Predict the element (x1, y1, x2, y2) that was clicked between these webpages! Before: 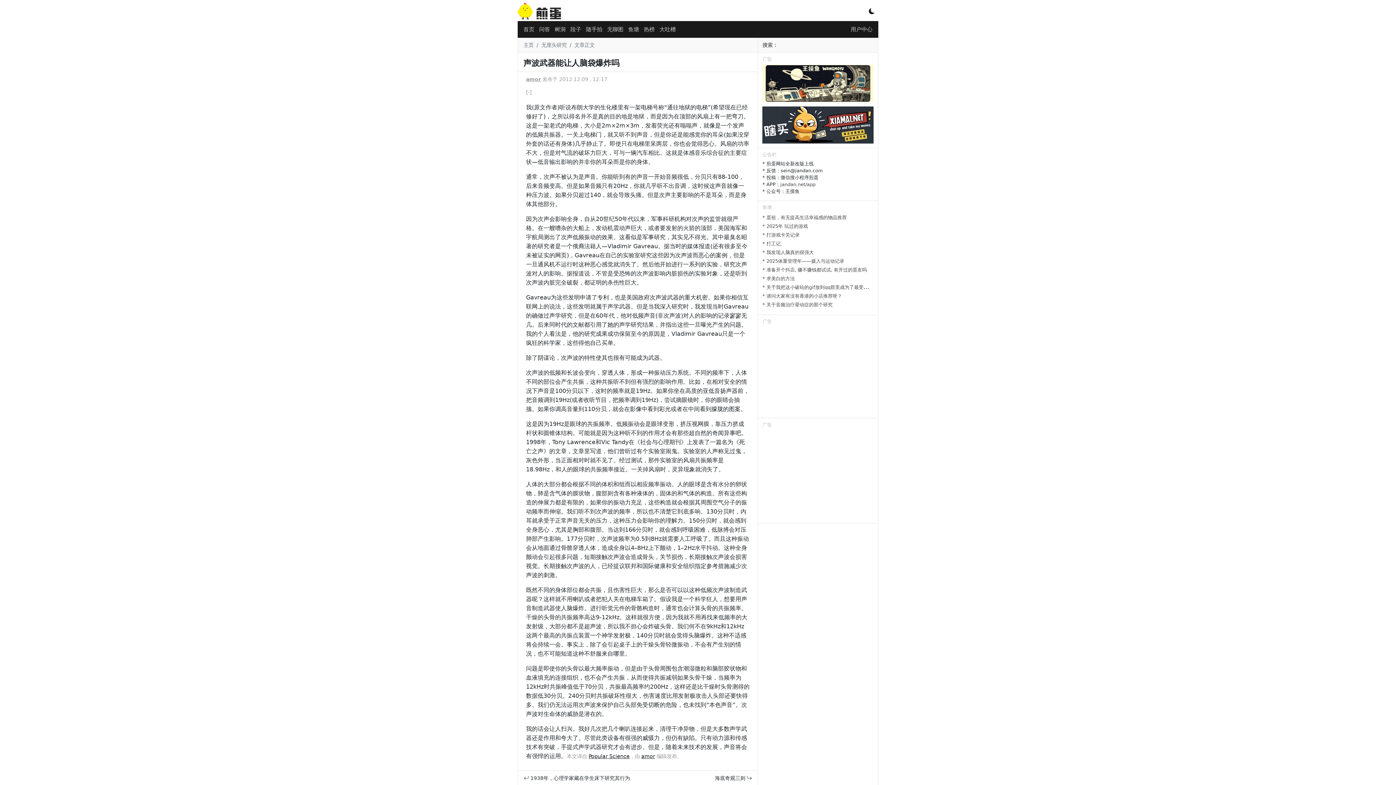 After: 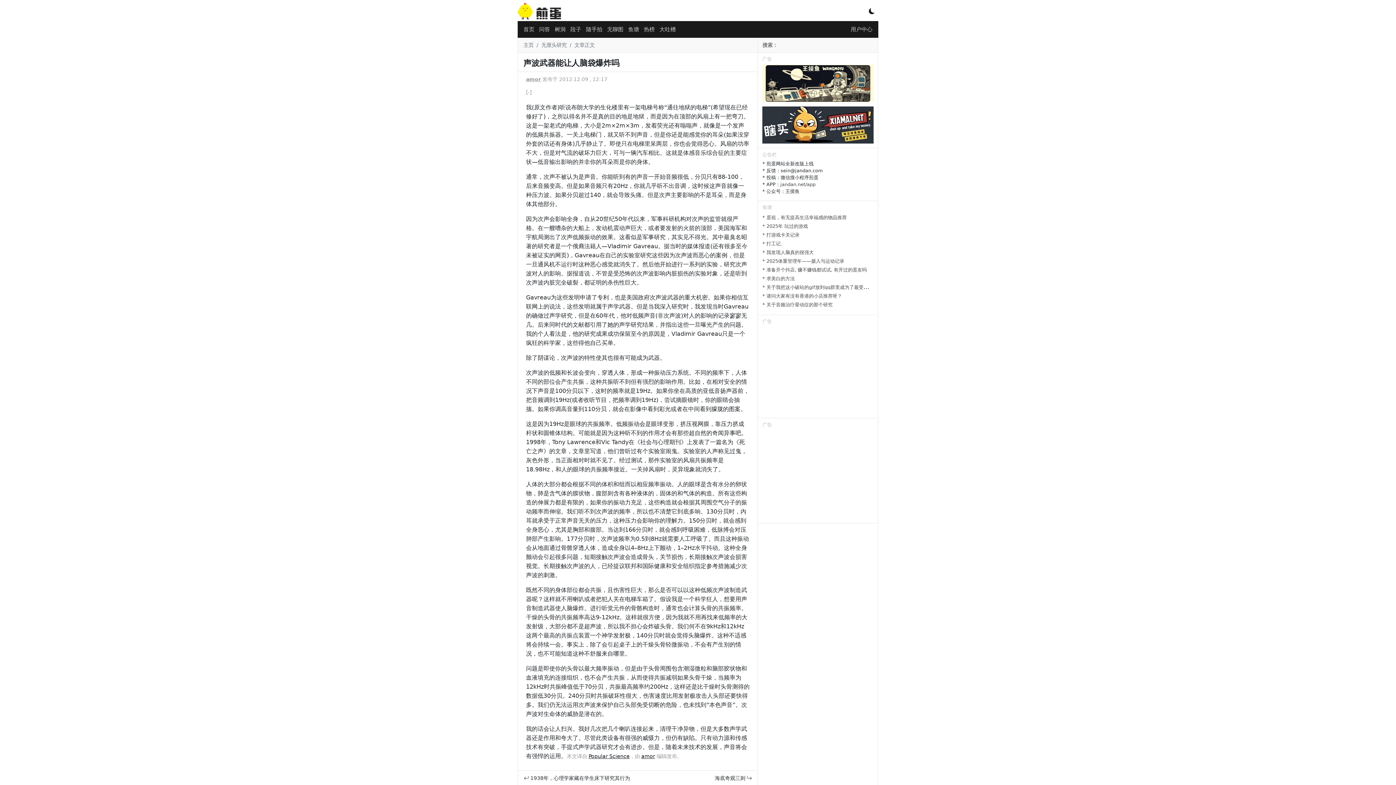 Action: bbox: (762, 121, 873, 127)